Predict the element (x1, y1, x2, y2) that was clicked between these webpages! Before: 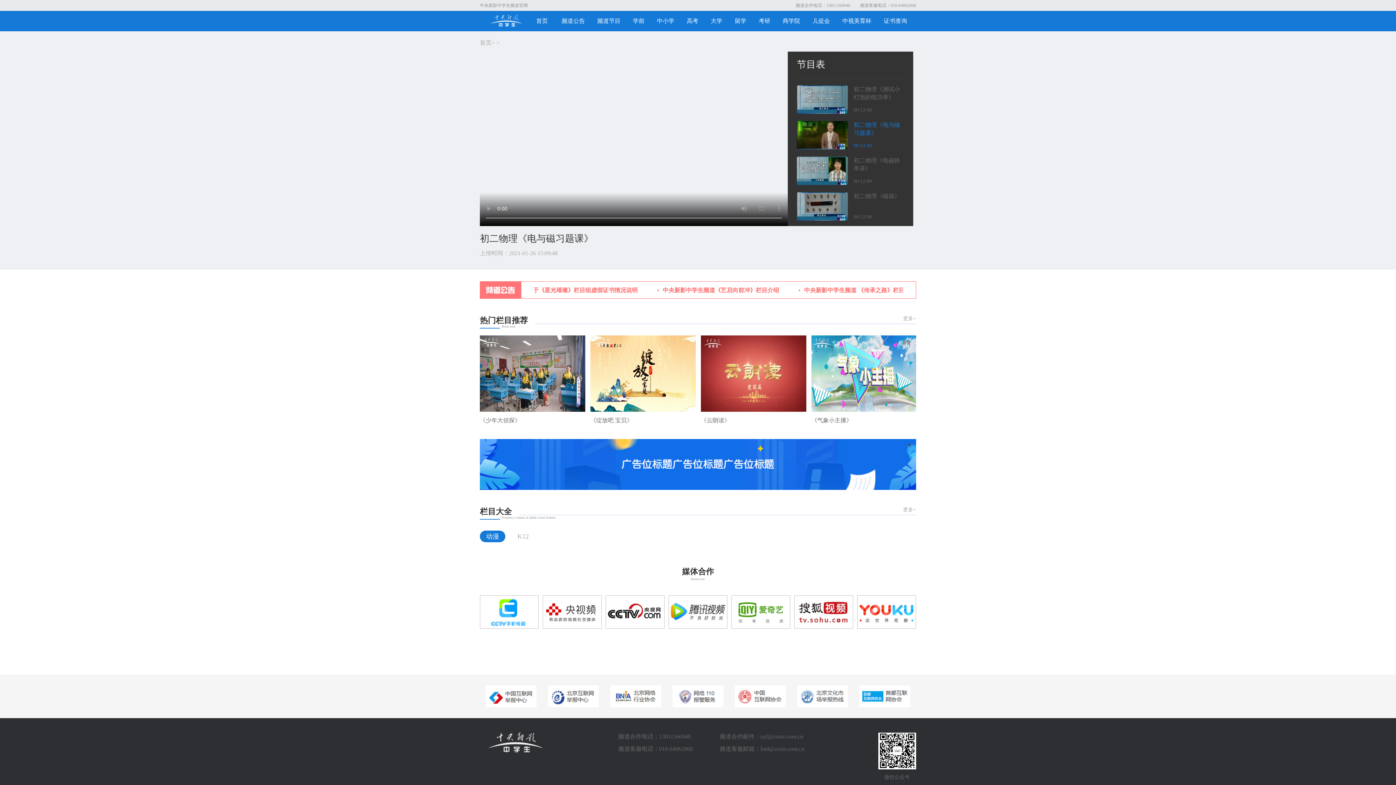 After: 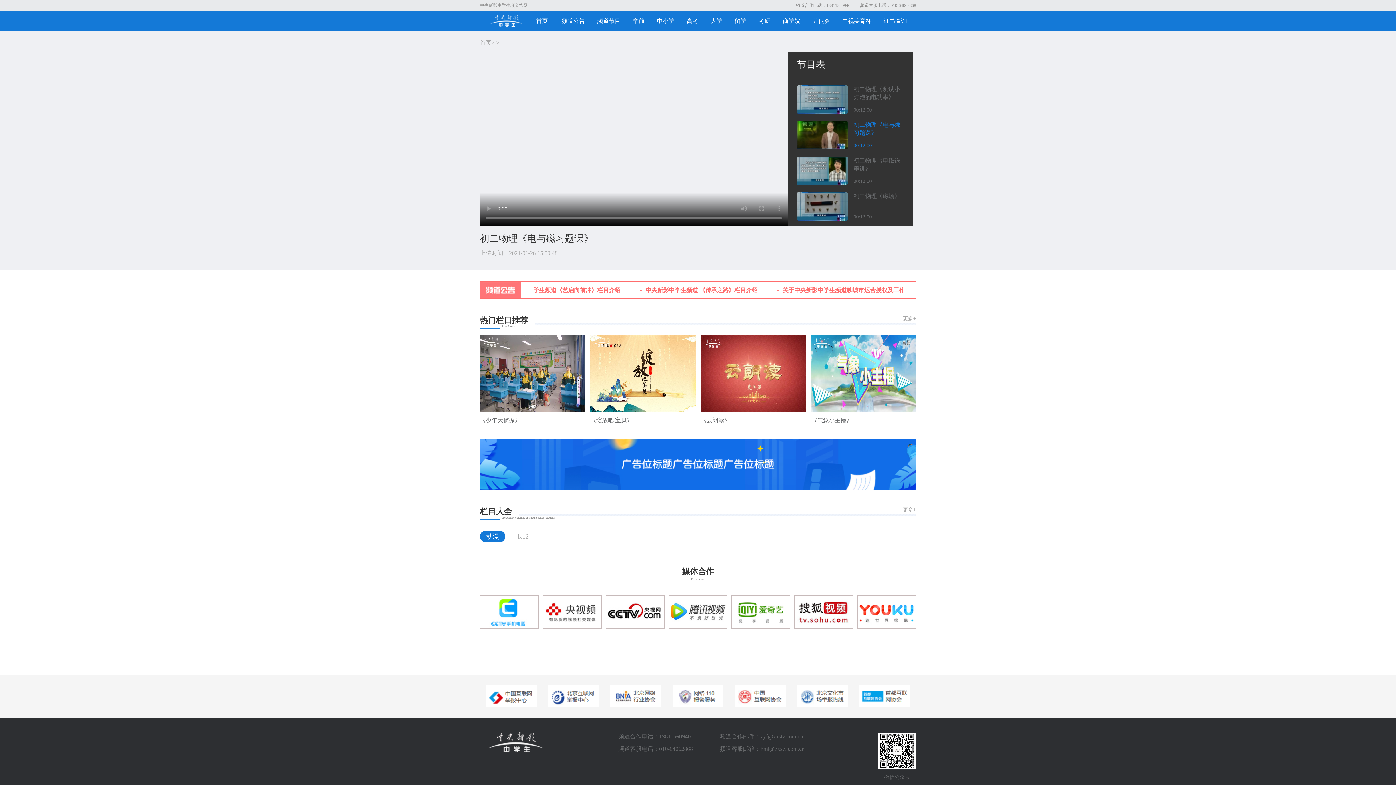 Action: bbox: (542, 685, 604, 707)